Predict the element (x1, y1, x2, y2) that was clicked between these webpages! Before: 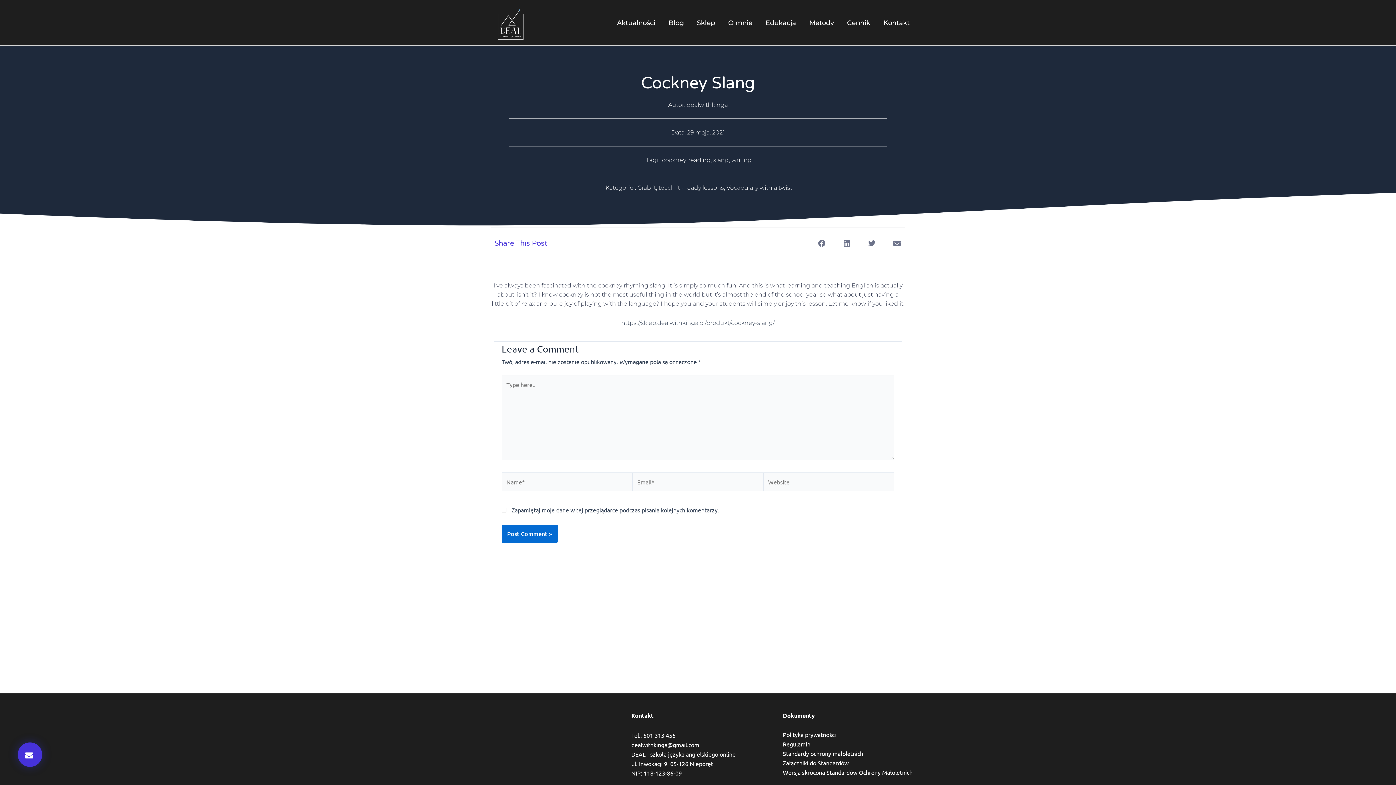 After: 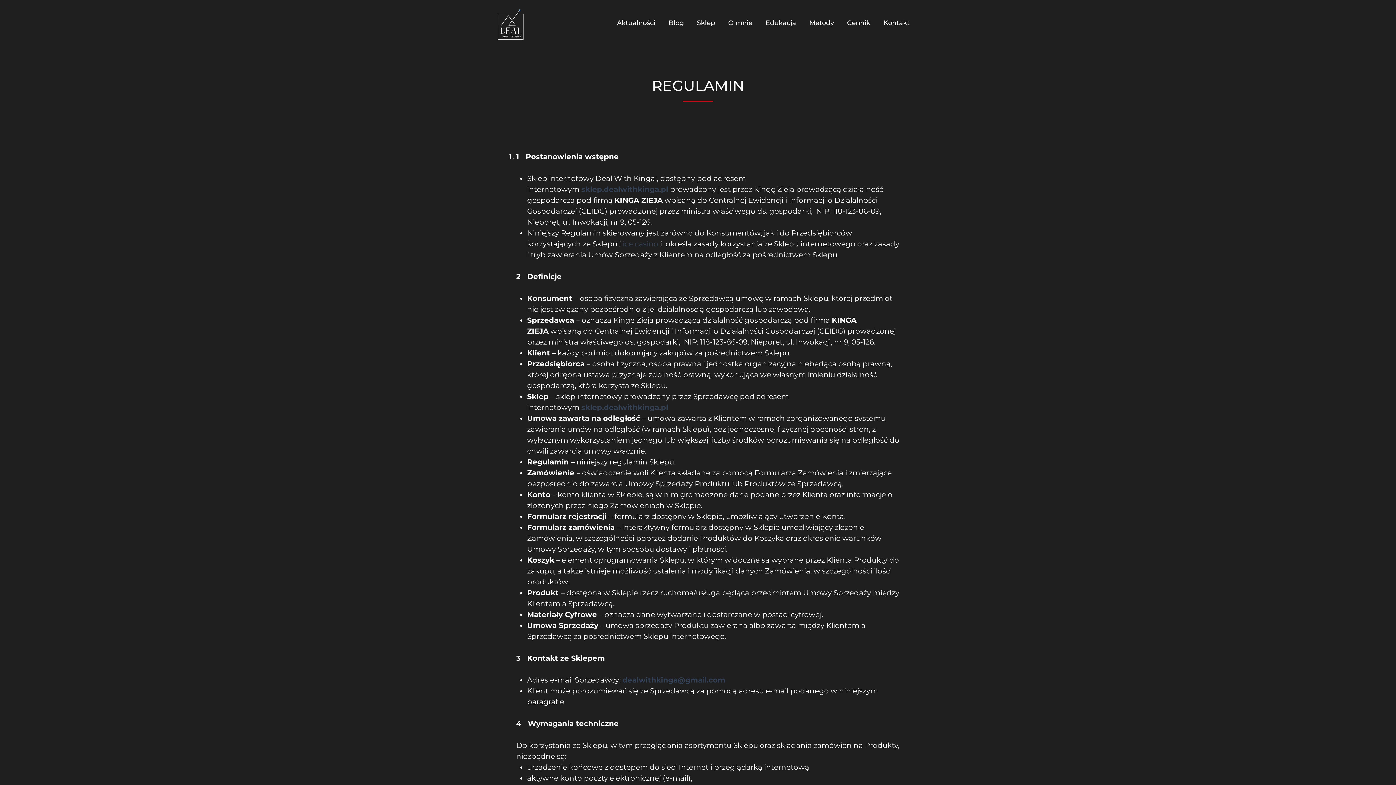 Action: label: Regulamin bbox: (783, 740, 810, 748)